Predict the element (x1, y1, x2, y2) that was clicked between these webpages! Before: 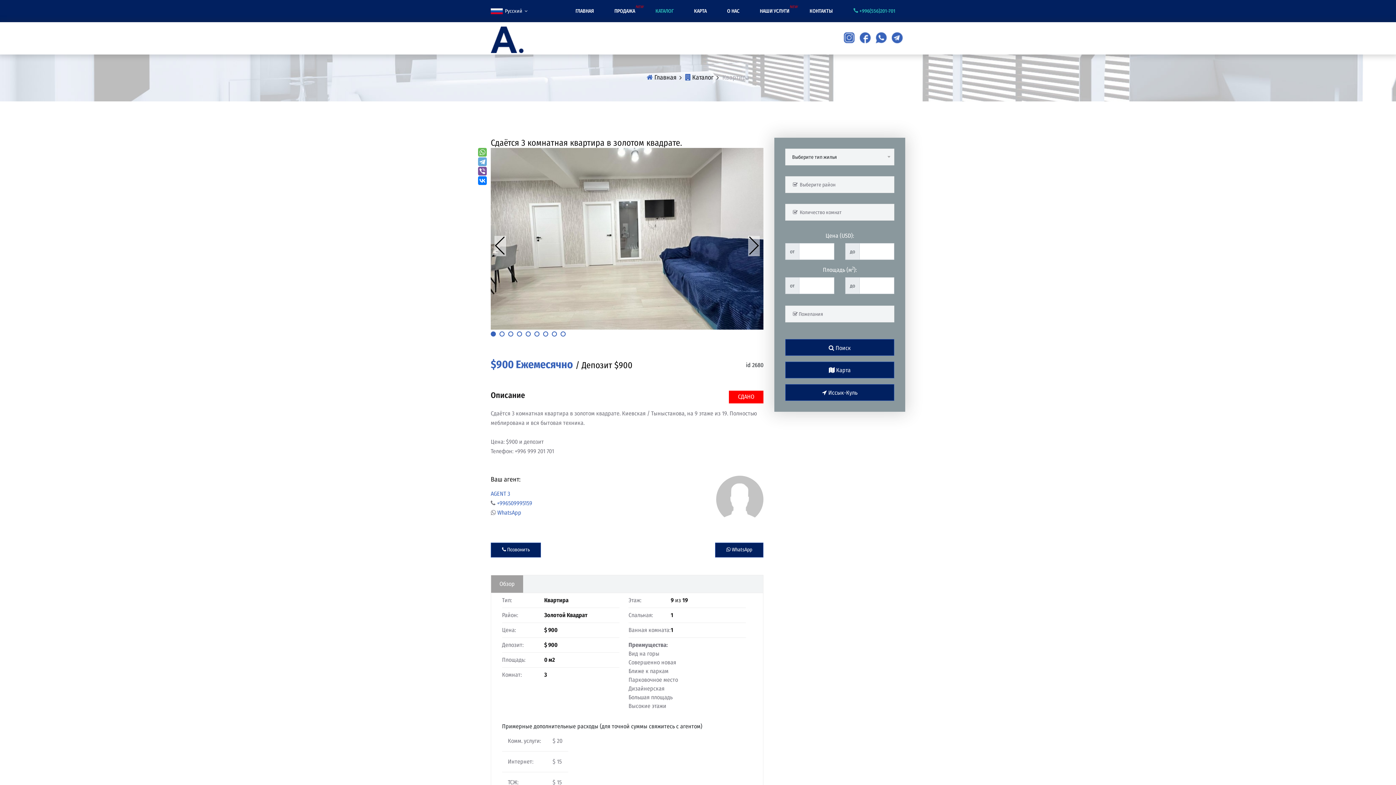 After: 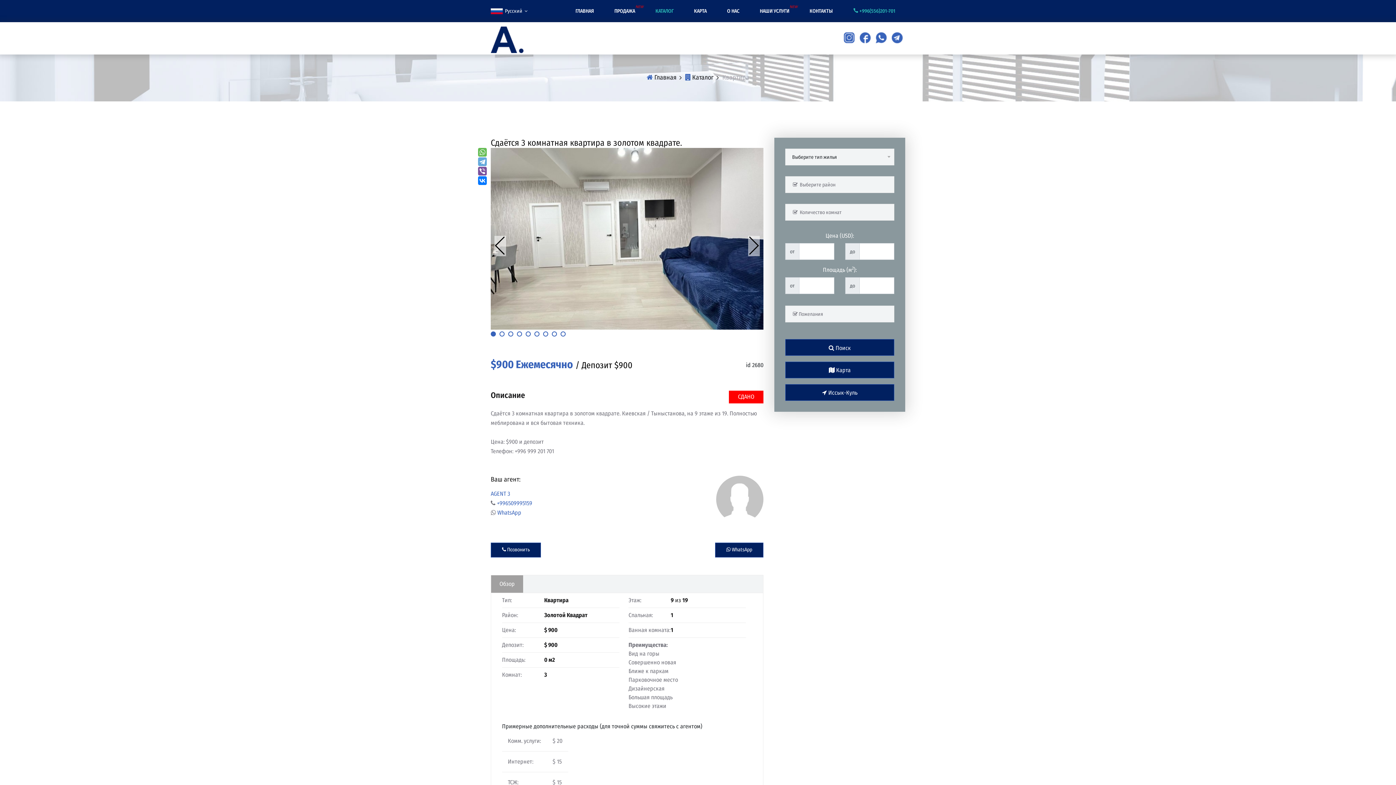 Action: bbox: (876, 32, 886, 43)